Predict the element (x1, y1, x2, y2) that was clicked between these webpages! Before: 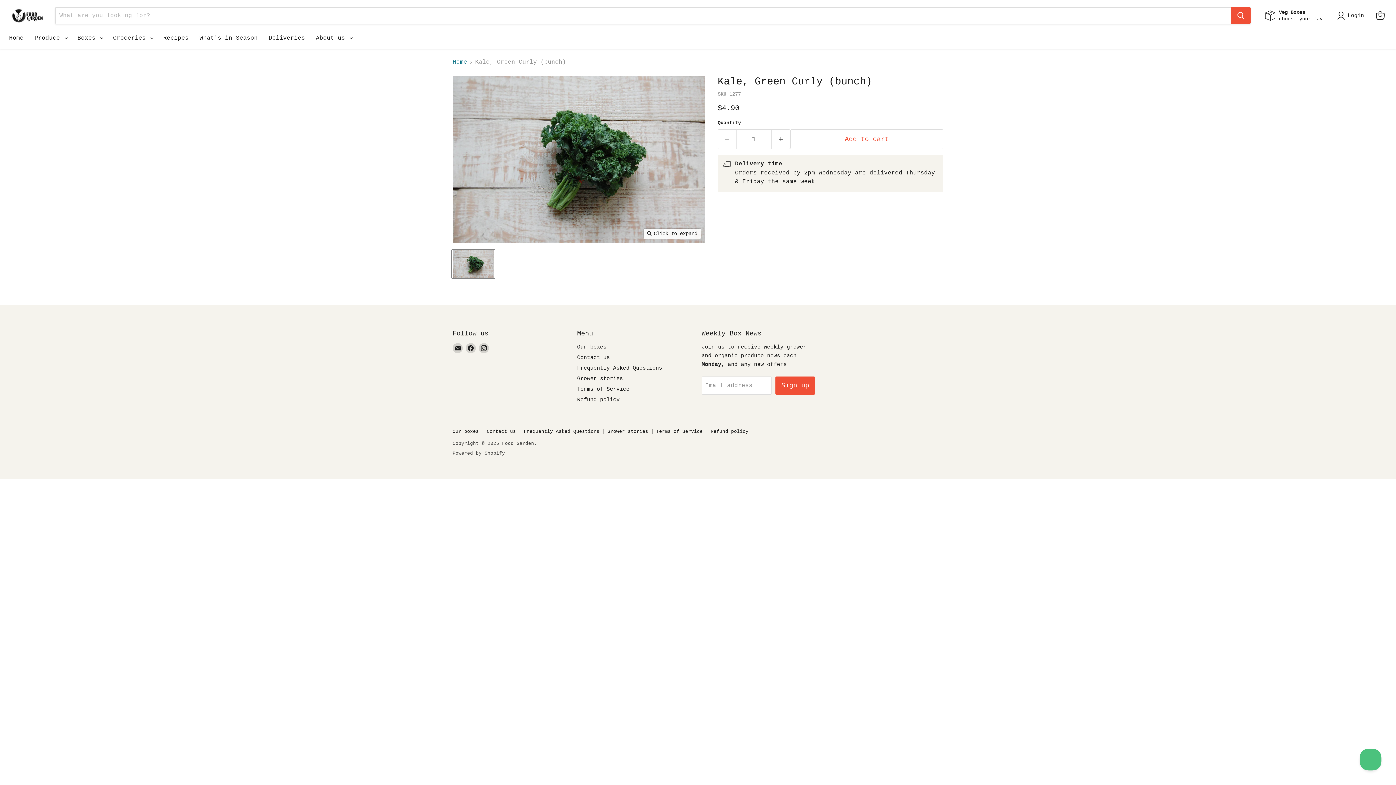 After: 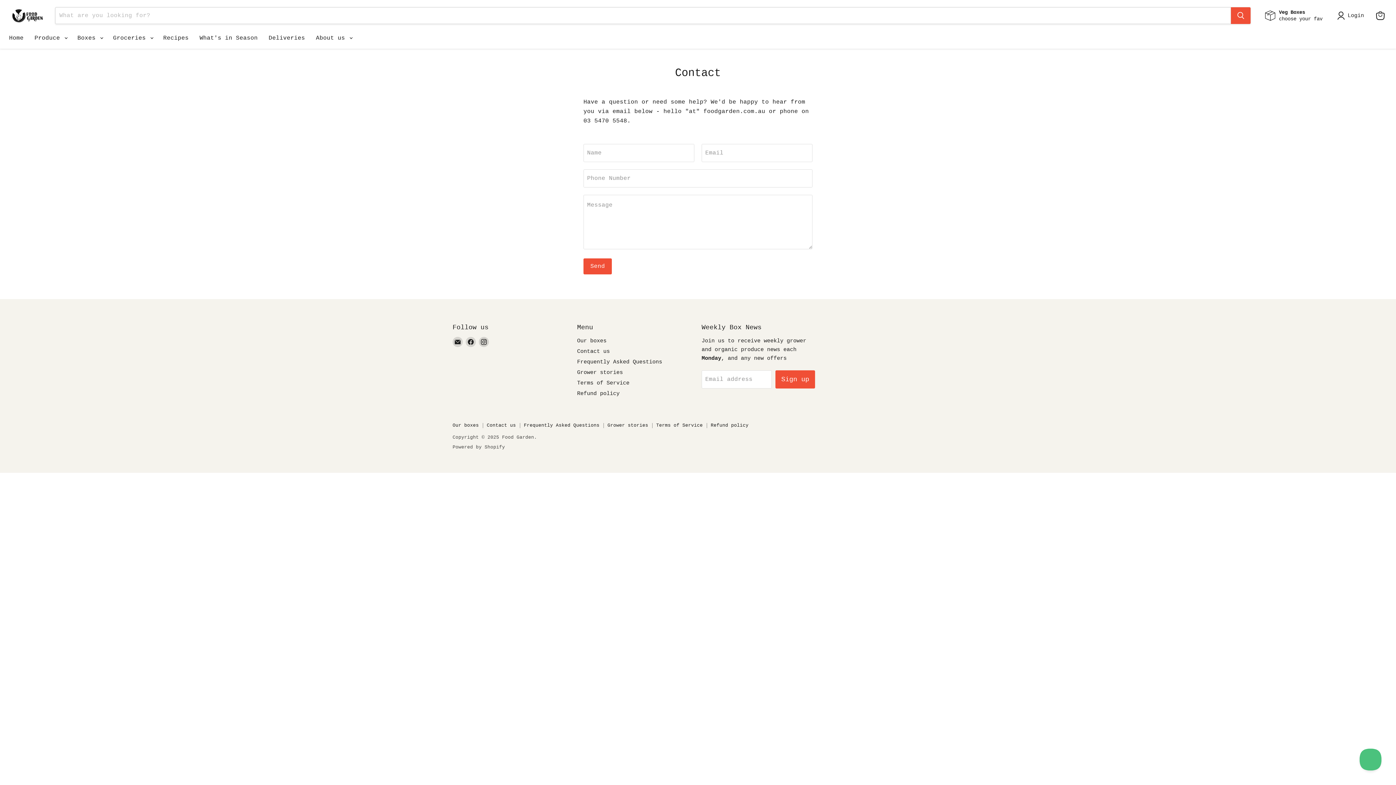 Action: bbox: (577, 354, 610, 361) label: Contact us